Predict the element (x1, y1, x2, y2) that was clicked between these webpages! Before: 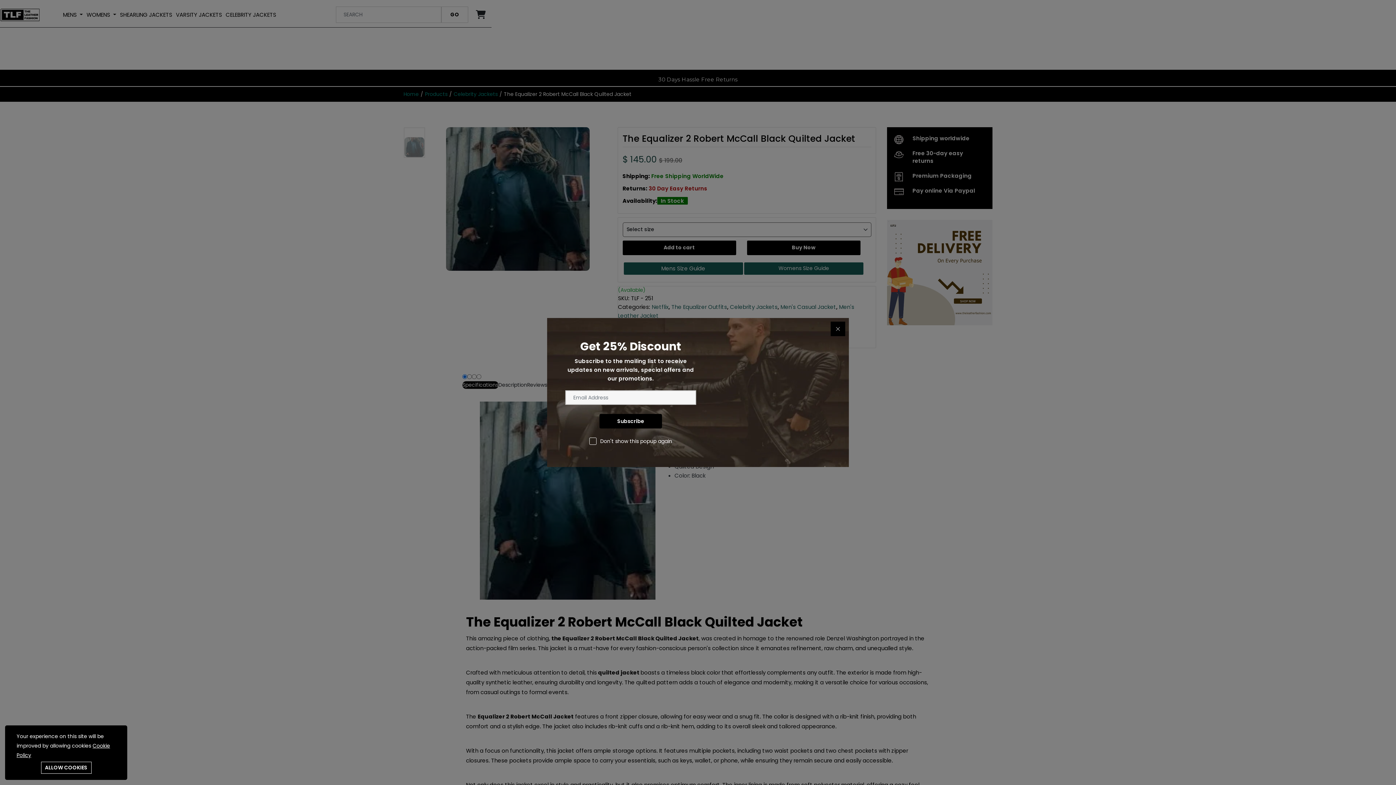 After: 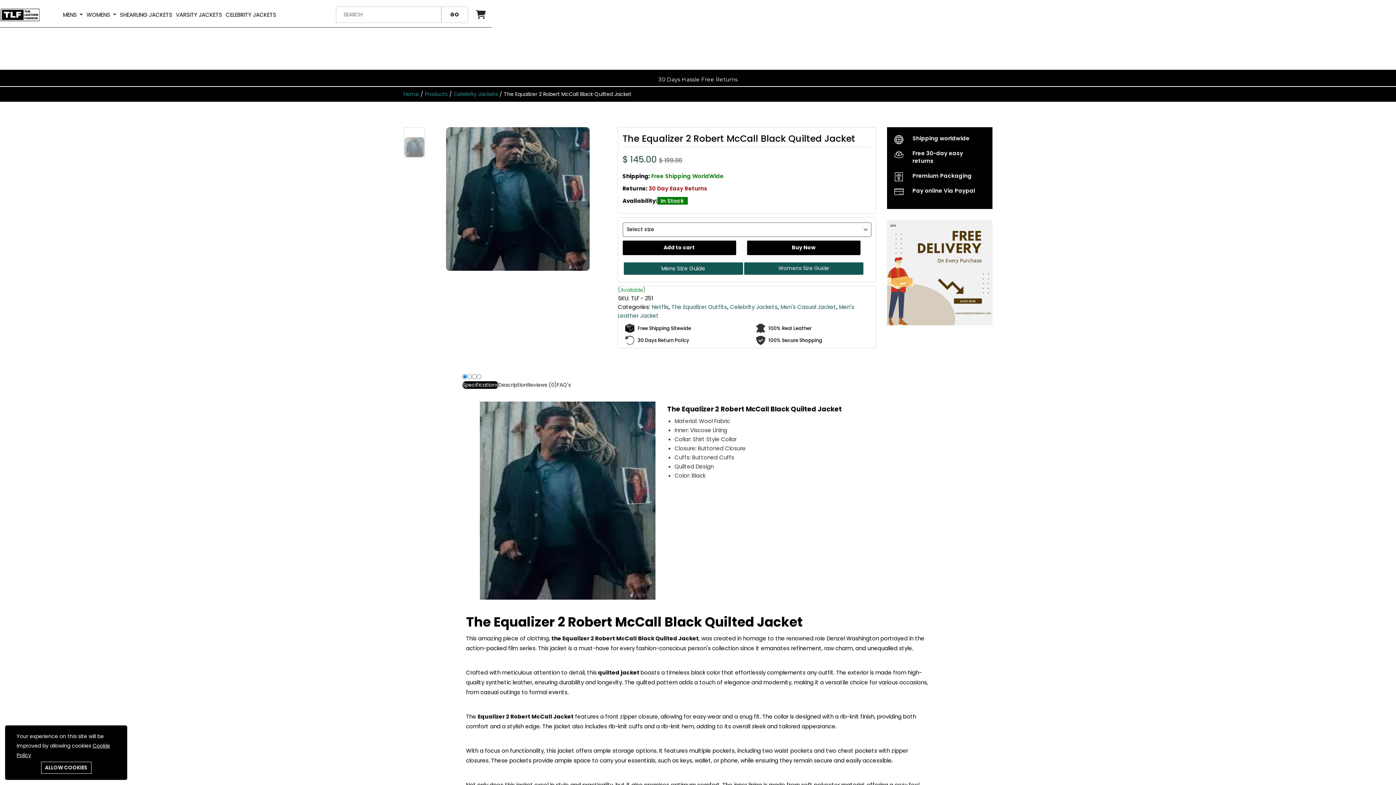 Action: bbox: (830, 321, 845, 336)